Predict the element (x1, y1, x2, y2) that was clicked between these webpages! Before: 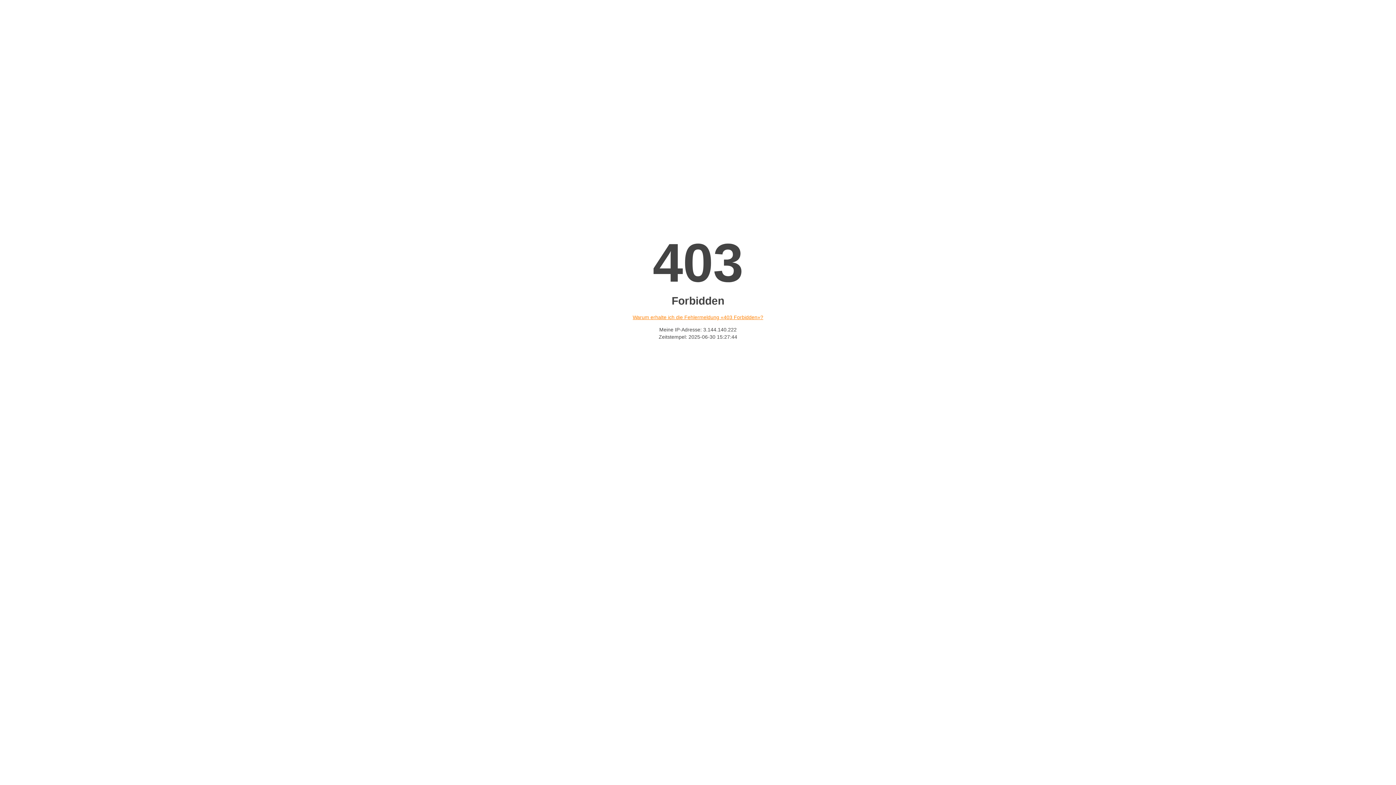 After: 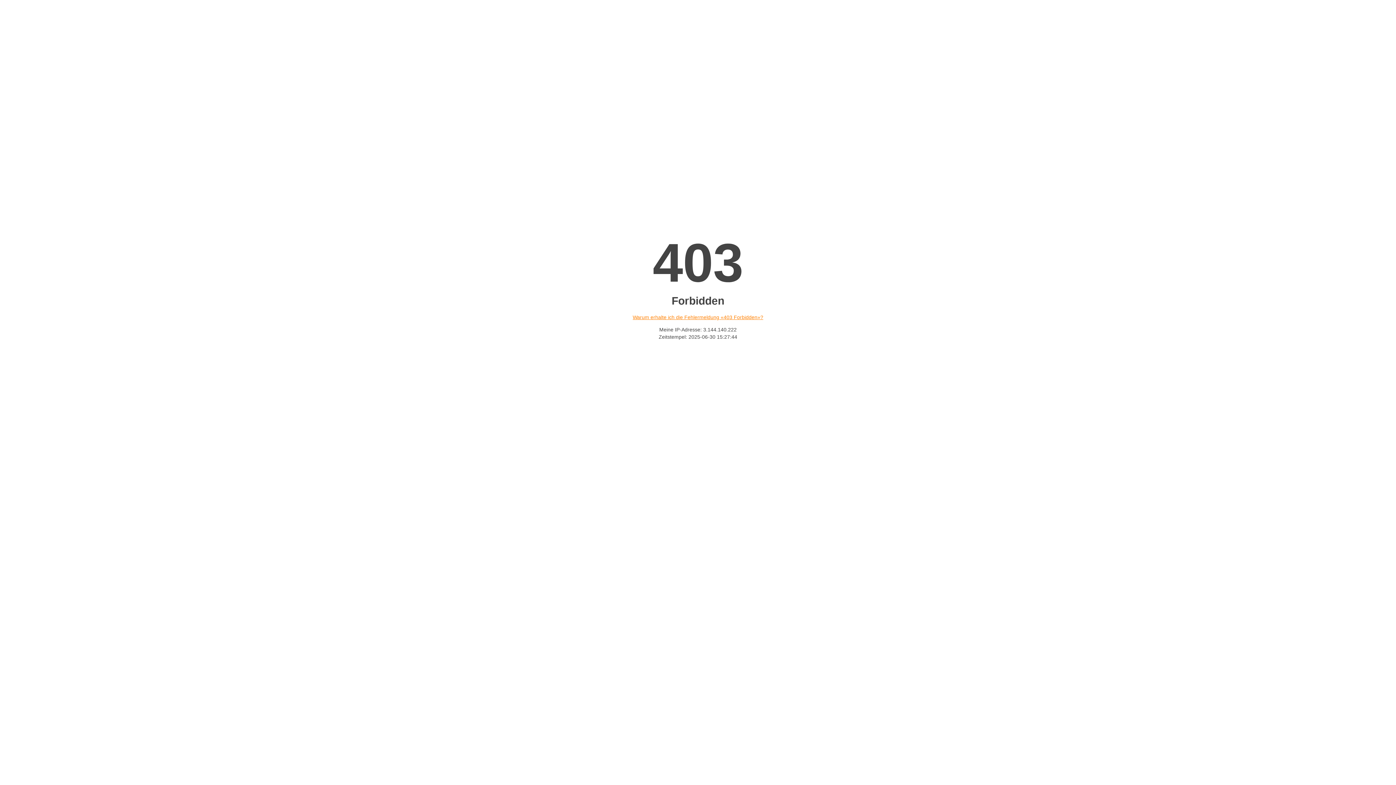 Action: bbox: (632, 314, 763, 320) label: Warum erhalte ich die Fehlermeldung «403 Forbidden»?